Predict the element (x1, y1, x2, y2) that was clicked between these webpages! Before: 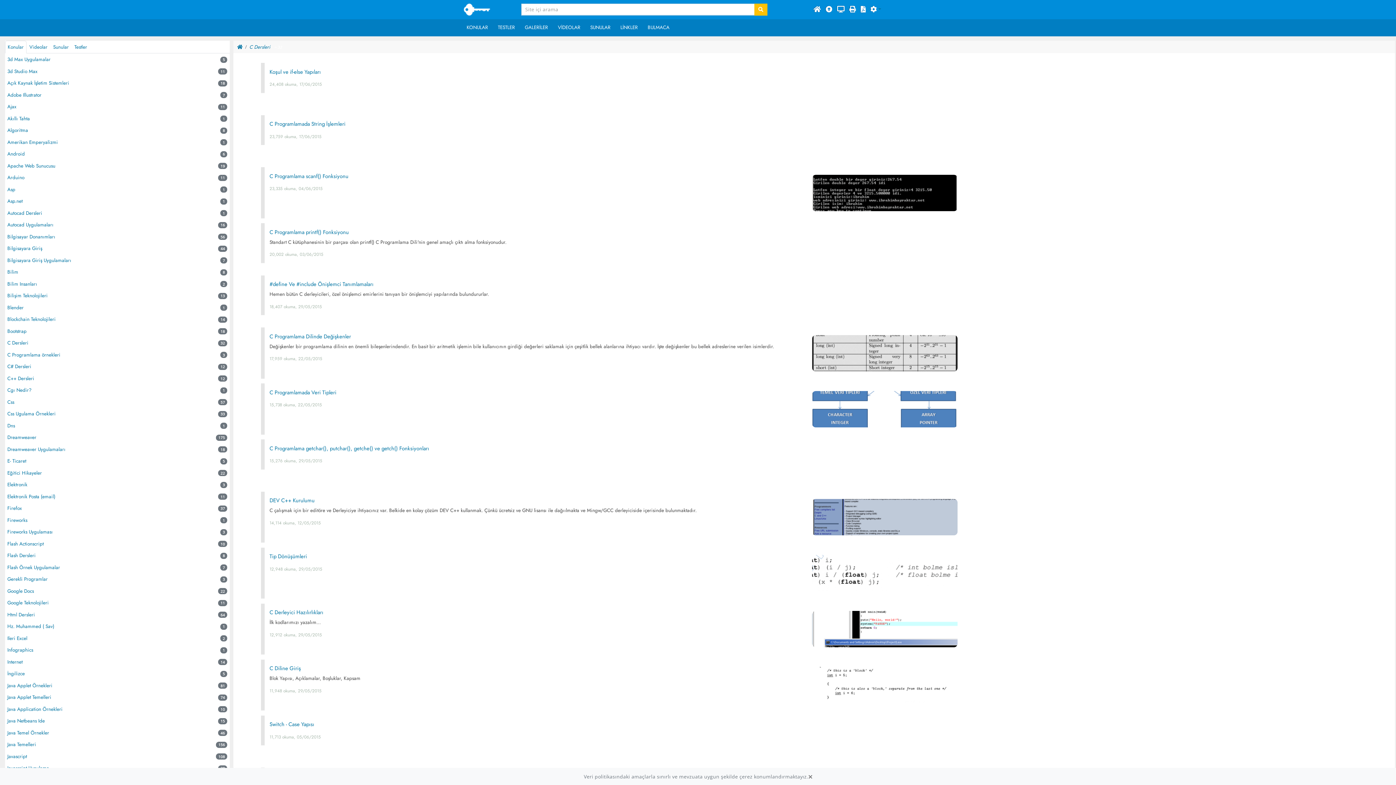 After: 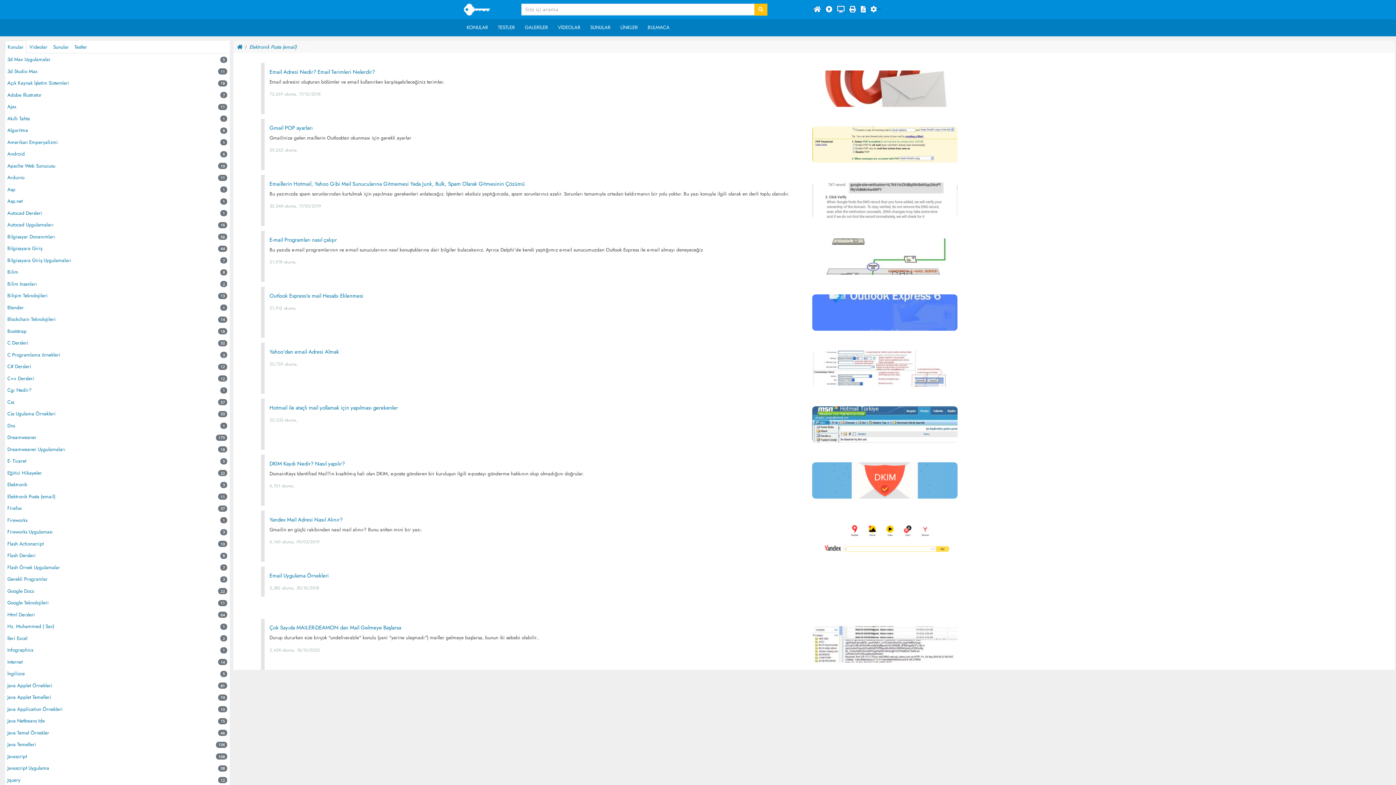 Action: label: Elektronik Posta (email) bbox: (7, 493, 55, 500)